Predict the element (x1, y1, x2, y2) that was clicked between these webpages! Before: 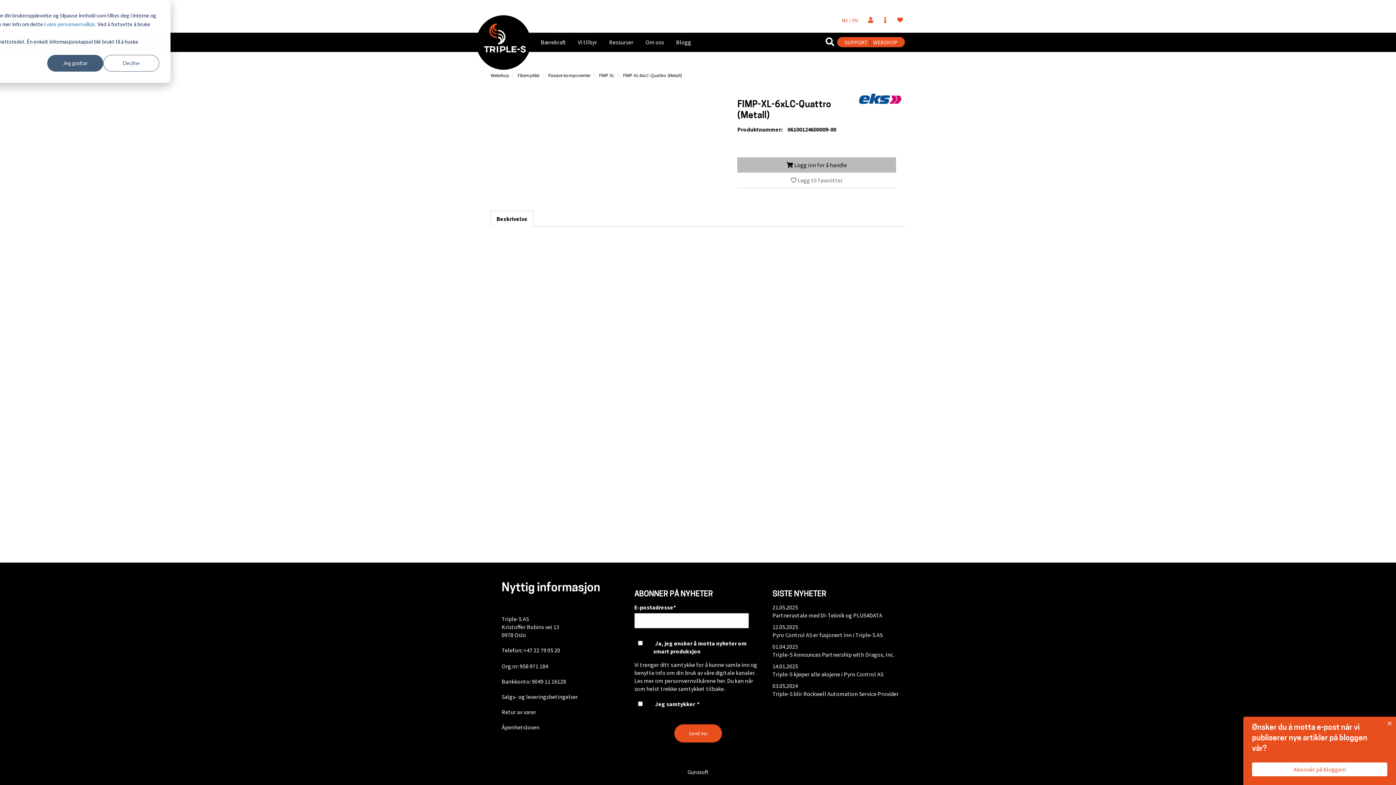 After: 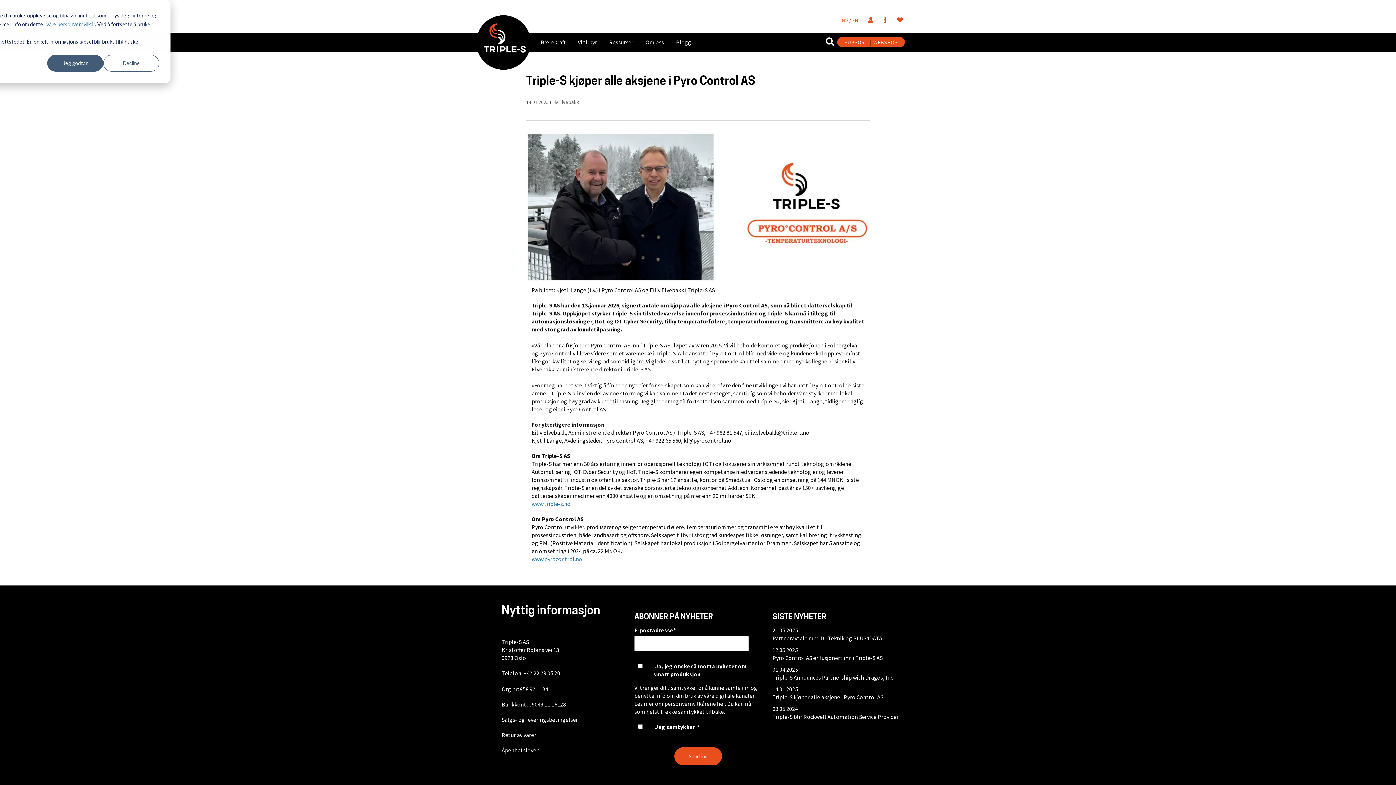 Action: bbox: (772, 662, 900, 678) label: 14.01.2025
Triple-S kjøper alle aksjene i Pyro Control AS